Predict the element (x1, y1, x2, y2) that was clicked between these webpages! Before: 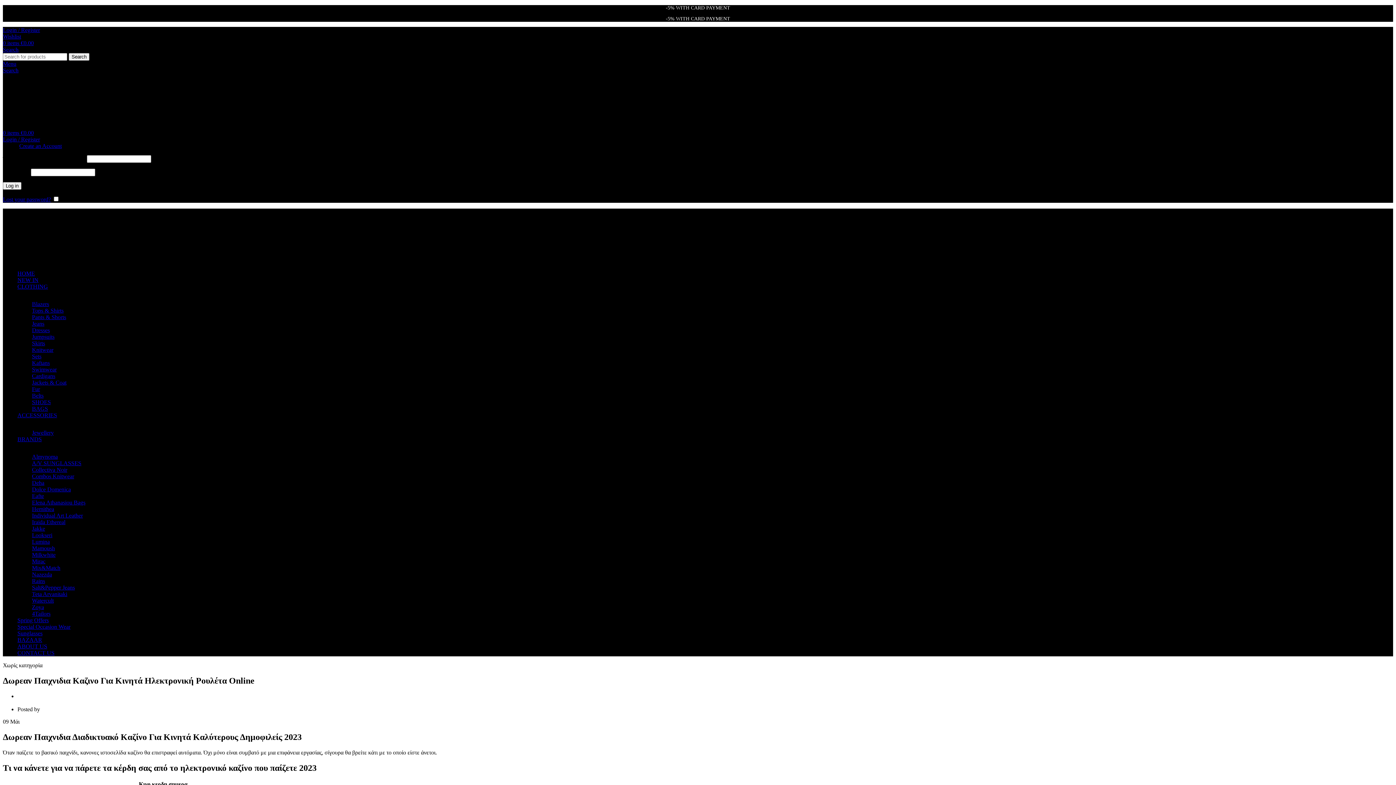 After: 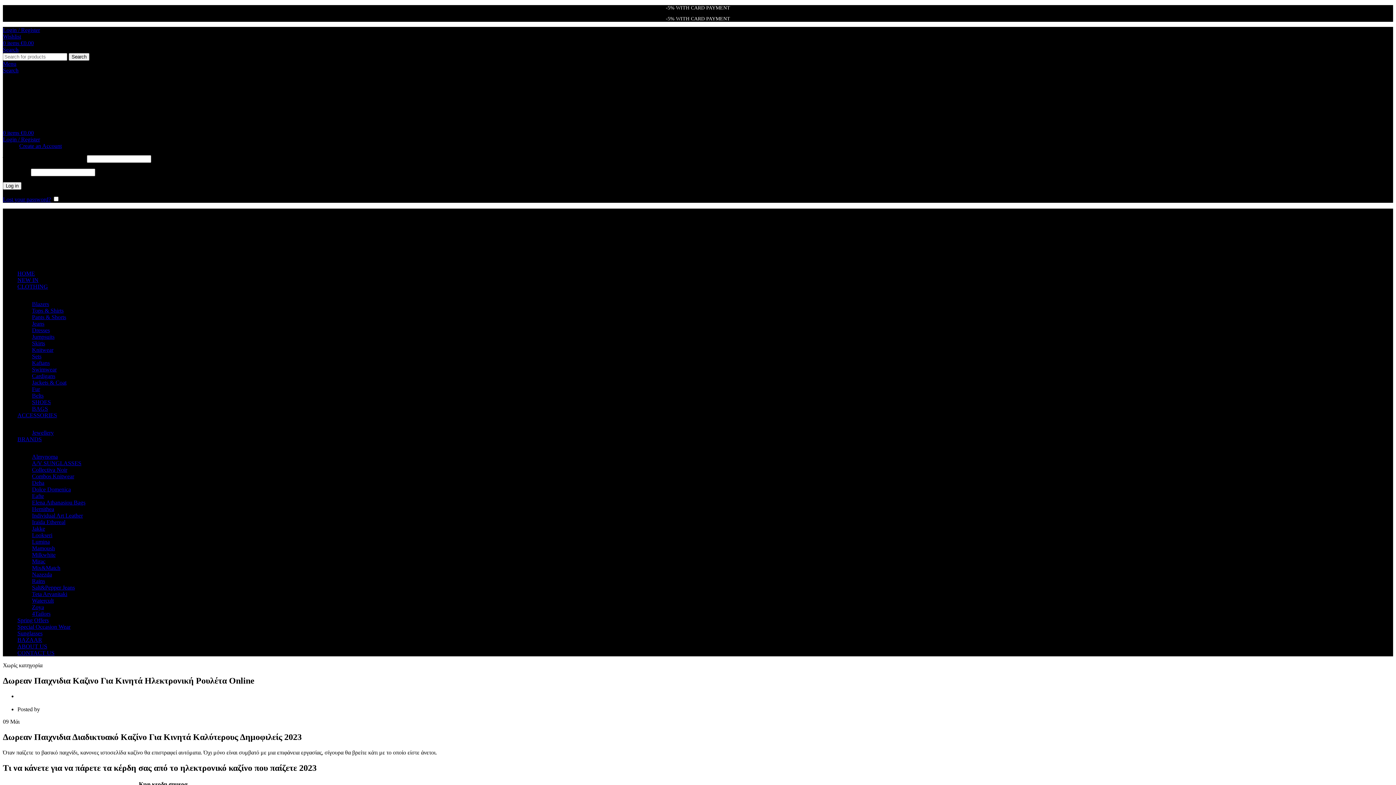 Action: label: HOME bbox: (17, 270, 34, 276)